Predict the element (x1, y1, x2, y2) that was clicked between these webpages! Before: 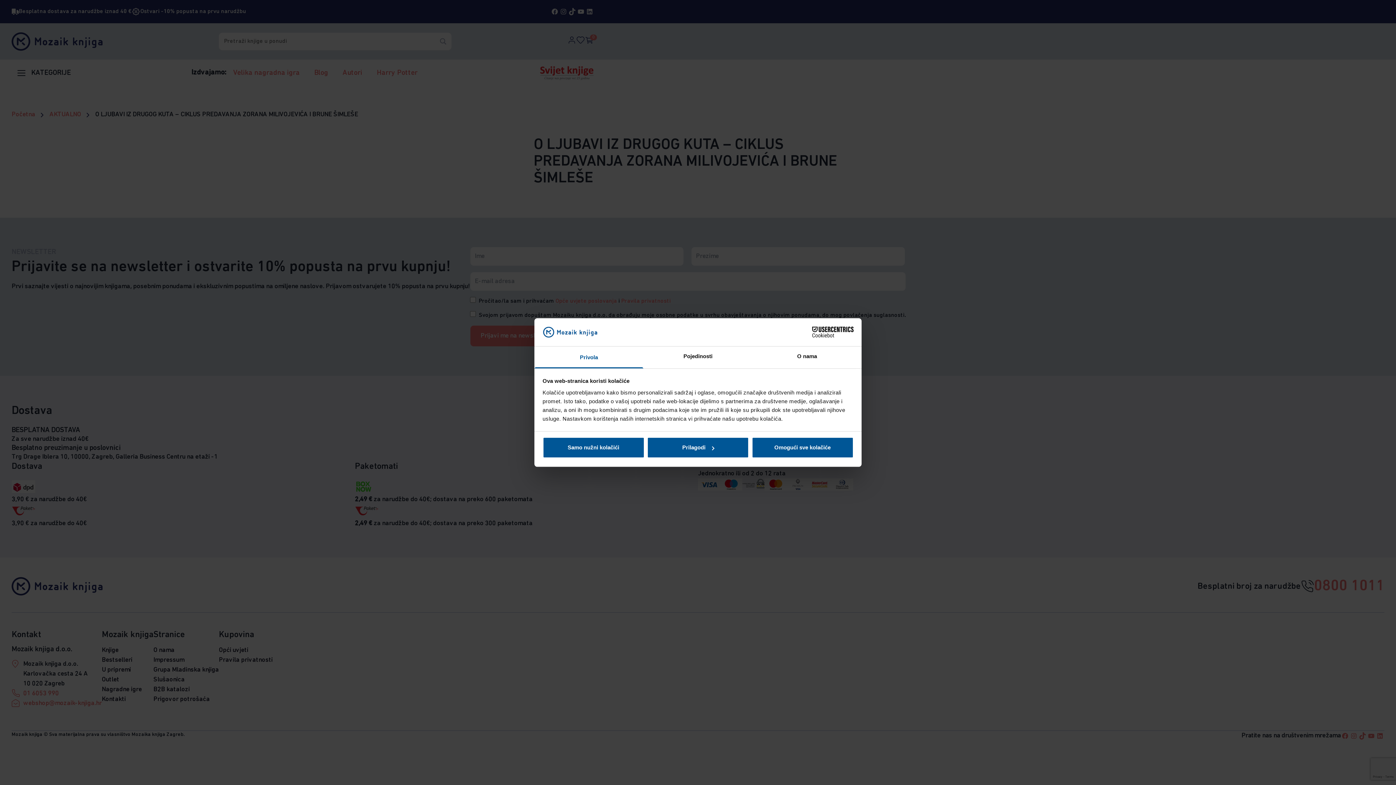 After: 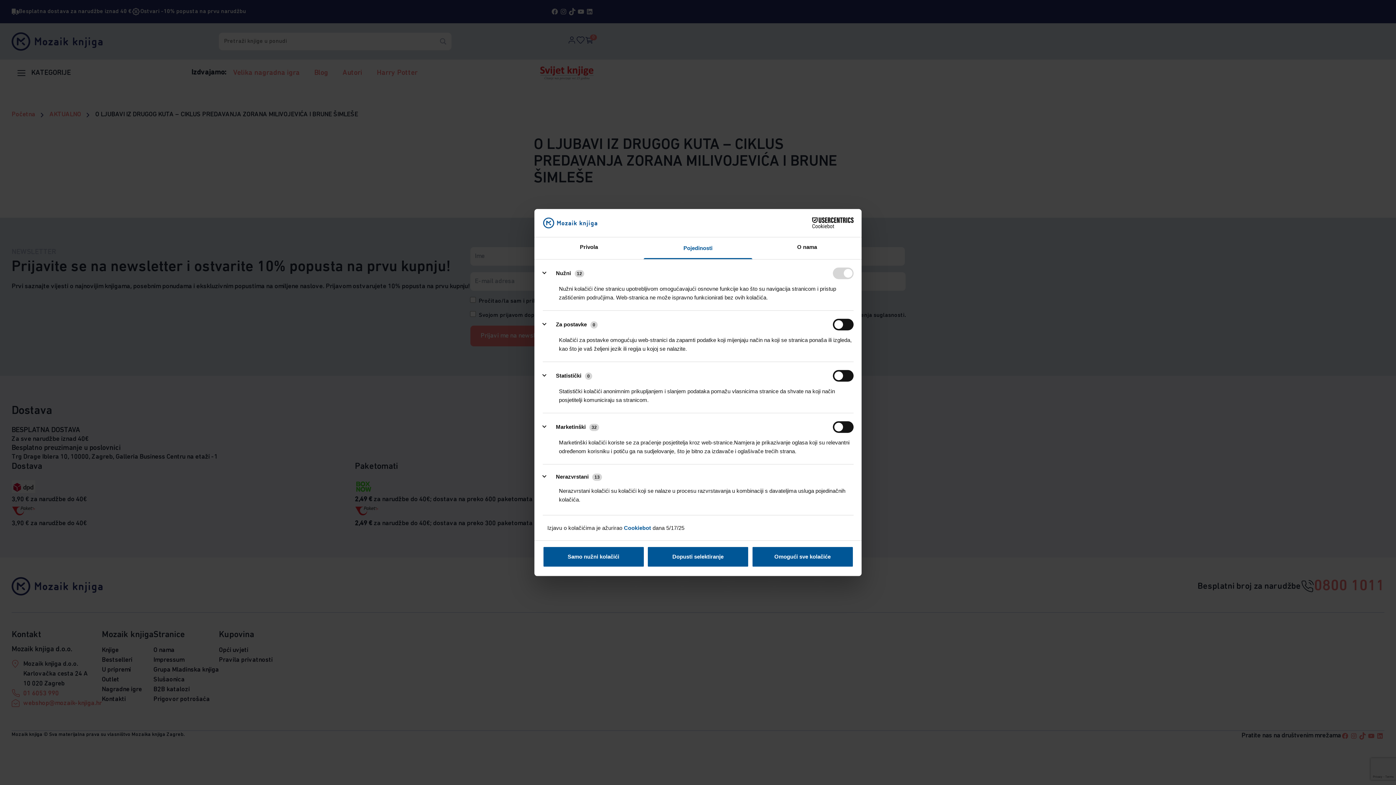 Action: label: Prilagodi bbox: (647, 437, 749, 458)